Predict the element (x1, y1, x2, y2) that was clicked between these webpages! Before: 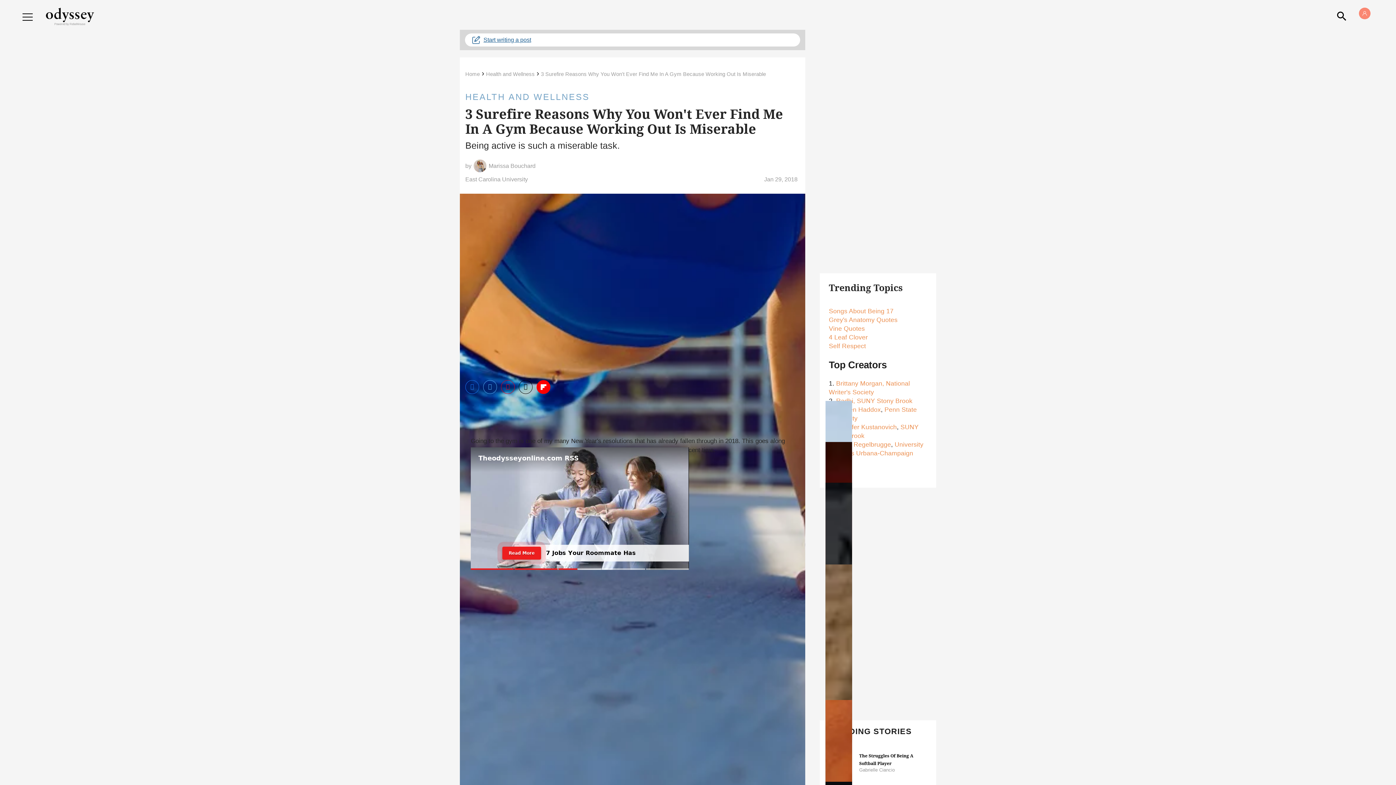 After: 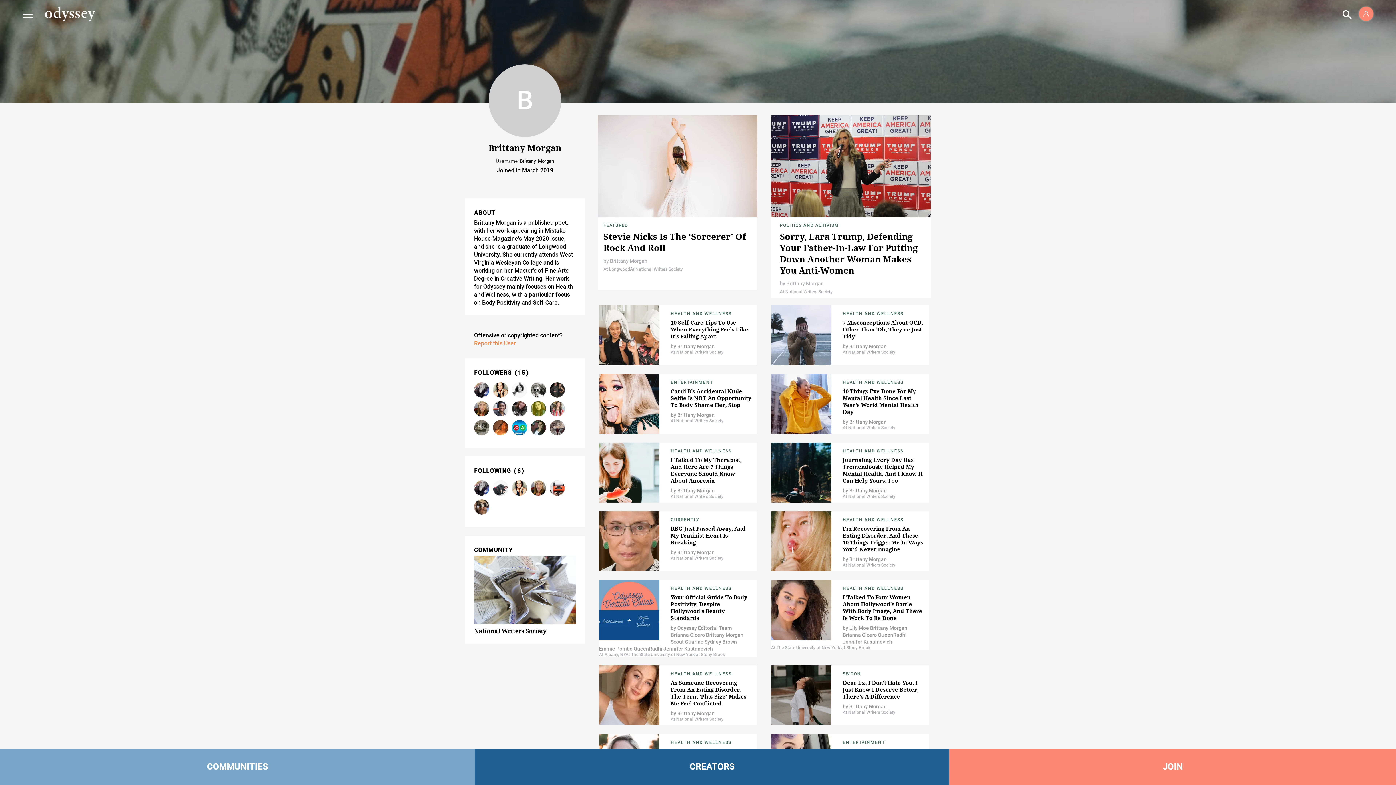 Action: label: Brittany Morgan, bbox: (836, 380, 884, 387)